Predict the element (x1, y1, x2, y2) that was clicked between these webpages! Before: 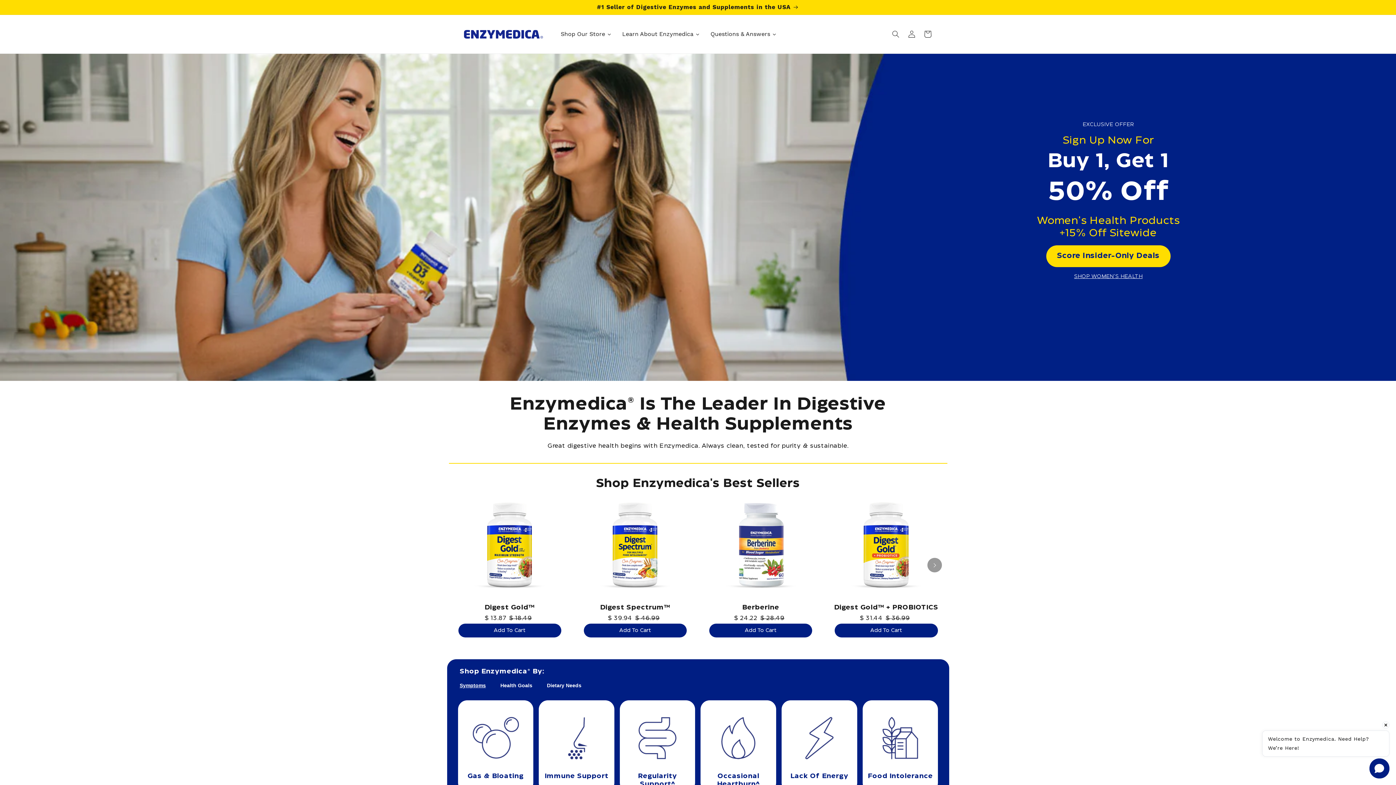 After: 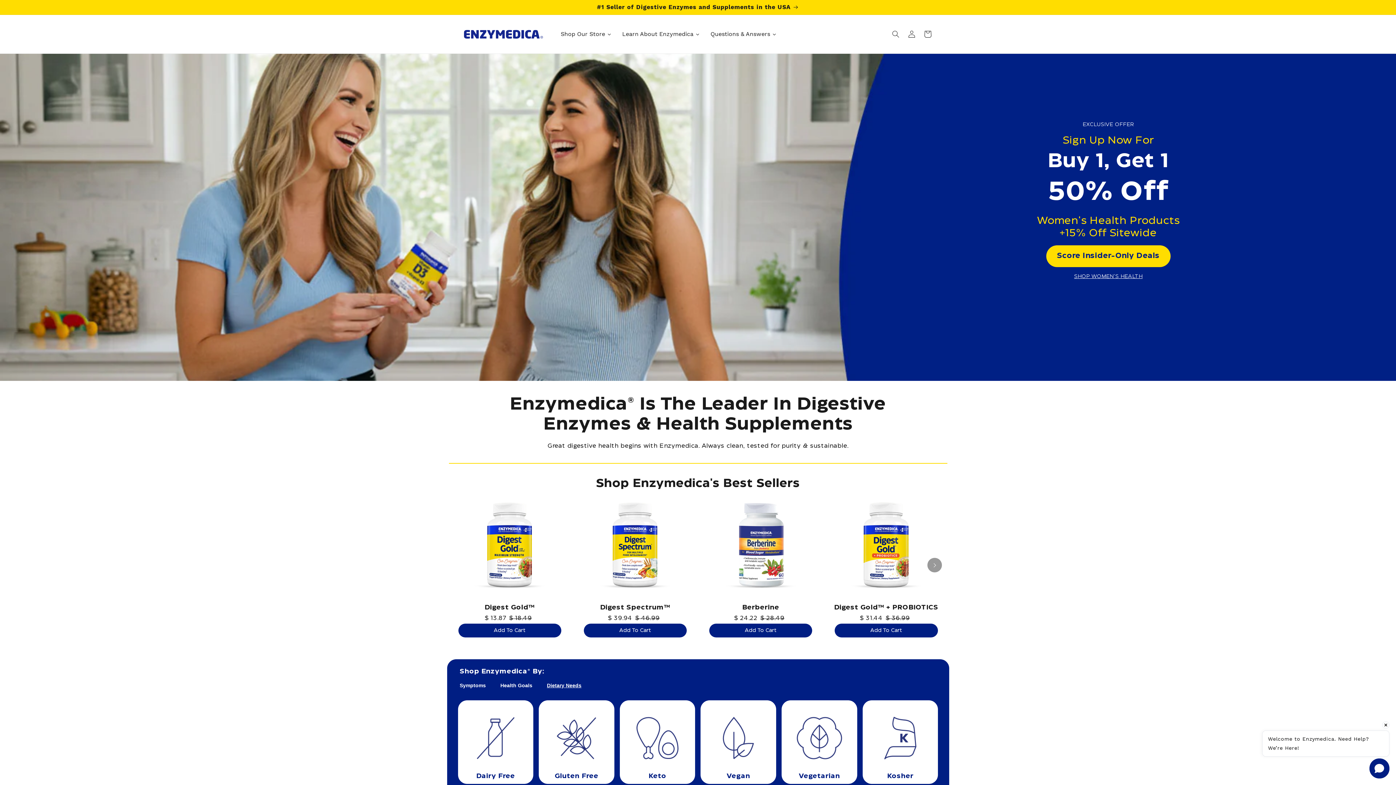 Action: label: Dietary Needs bbox: (539, 678, 588, 692)